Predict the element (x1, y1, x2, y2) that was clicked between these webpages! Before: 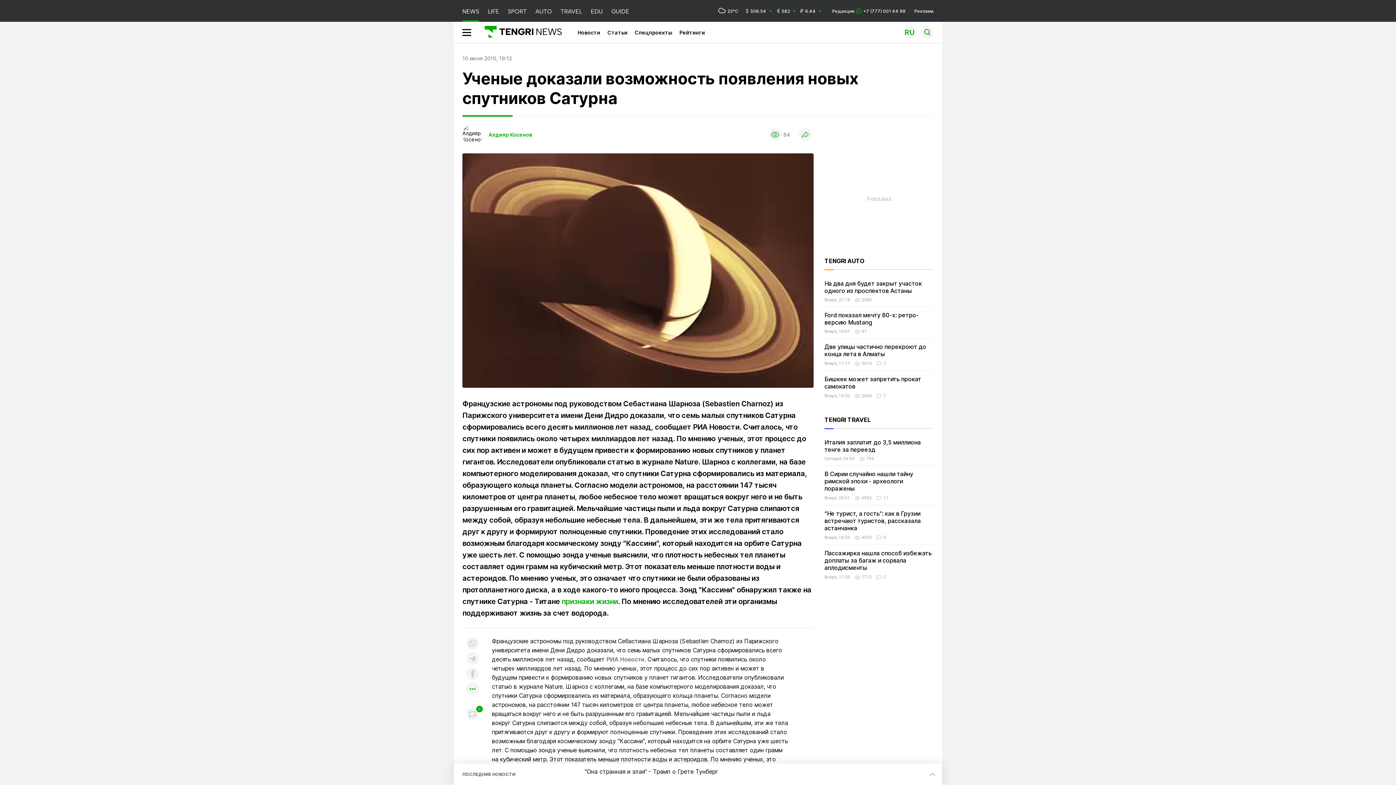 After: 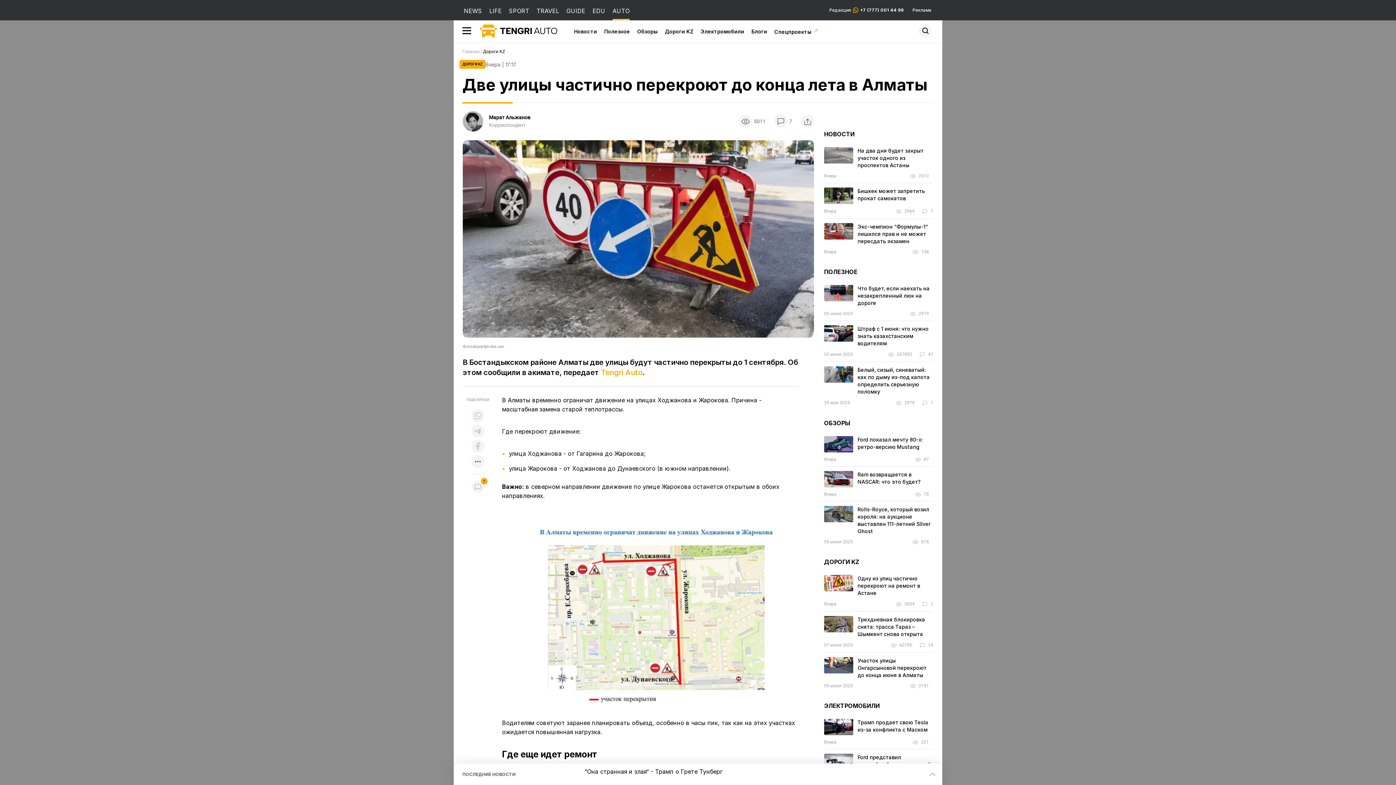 Action: label: Две улицы частично перекроют до конца лета в Алматы bbox: (824, 344, 926, 359)